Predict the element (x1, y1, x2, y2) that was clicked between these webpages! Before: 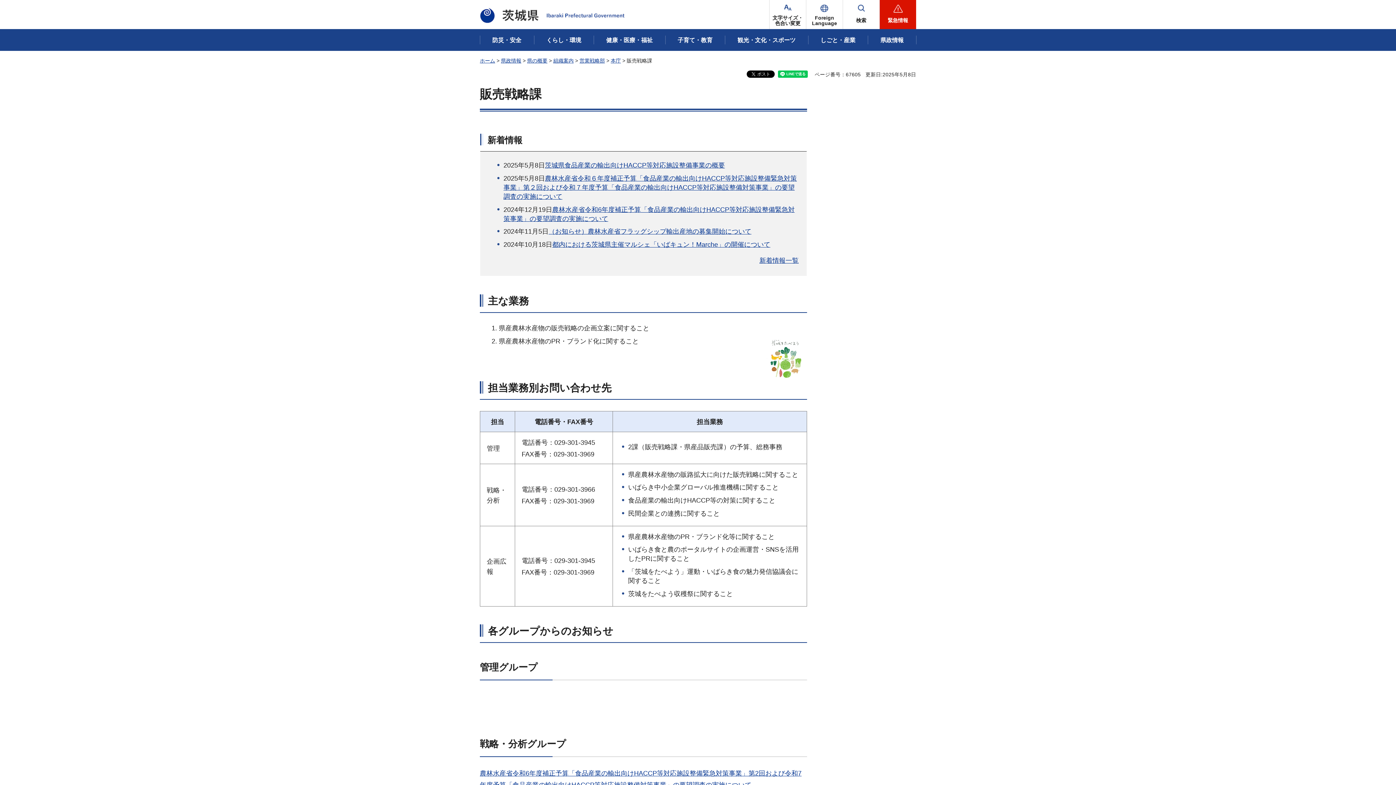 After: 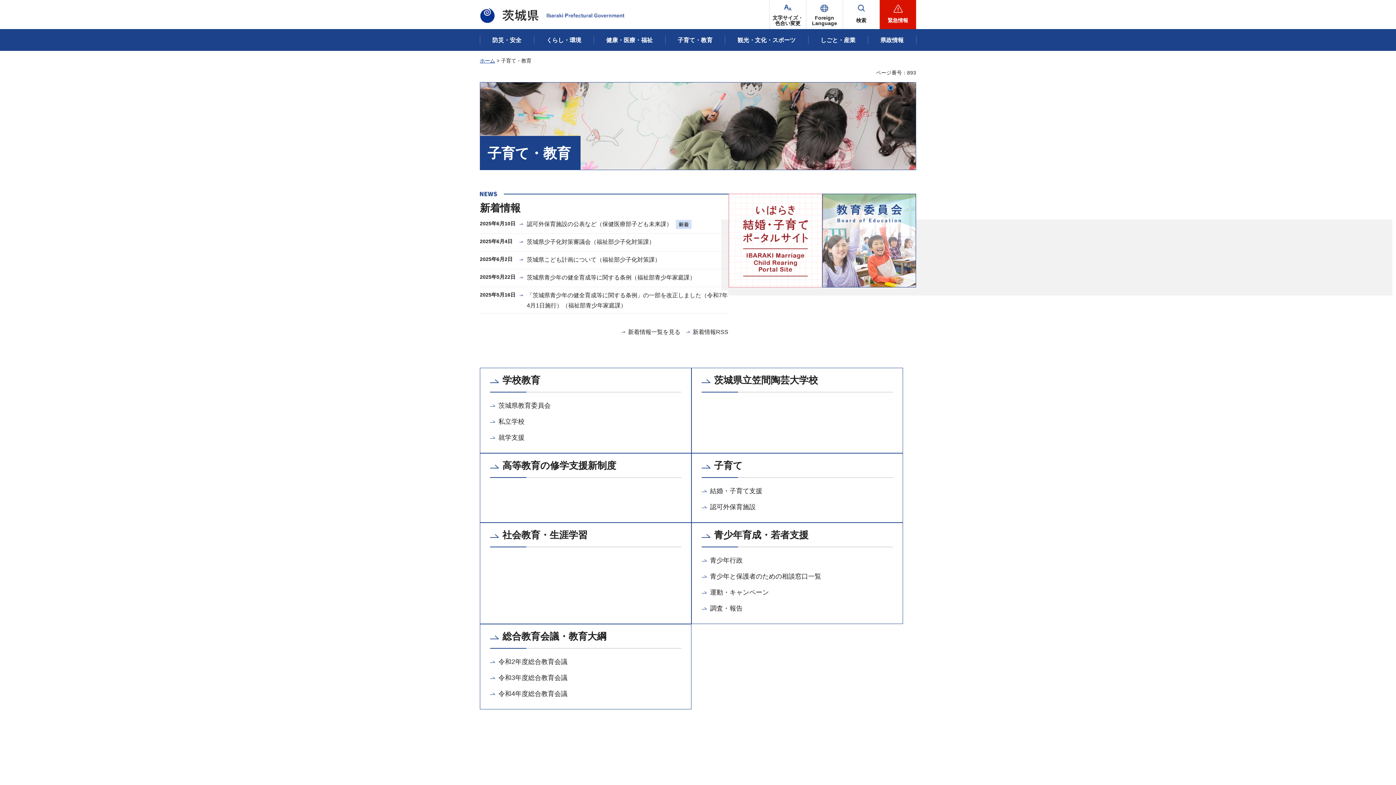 Action: bbox: (665, 31, 725, 48) label: 子育て・教育